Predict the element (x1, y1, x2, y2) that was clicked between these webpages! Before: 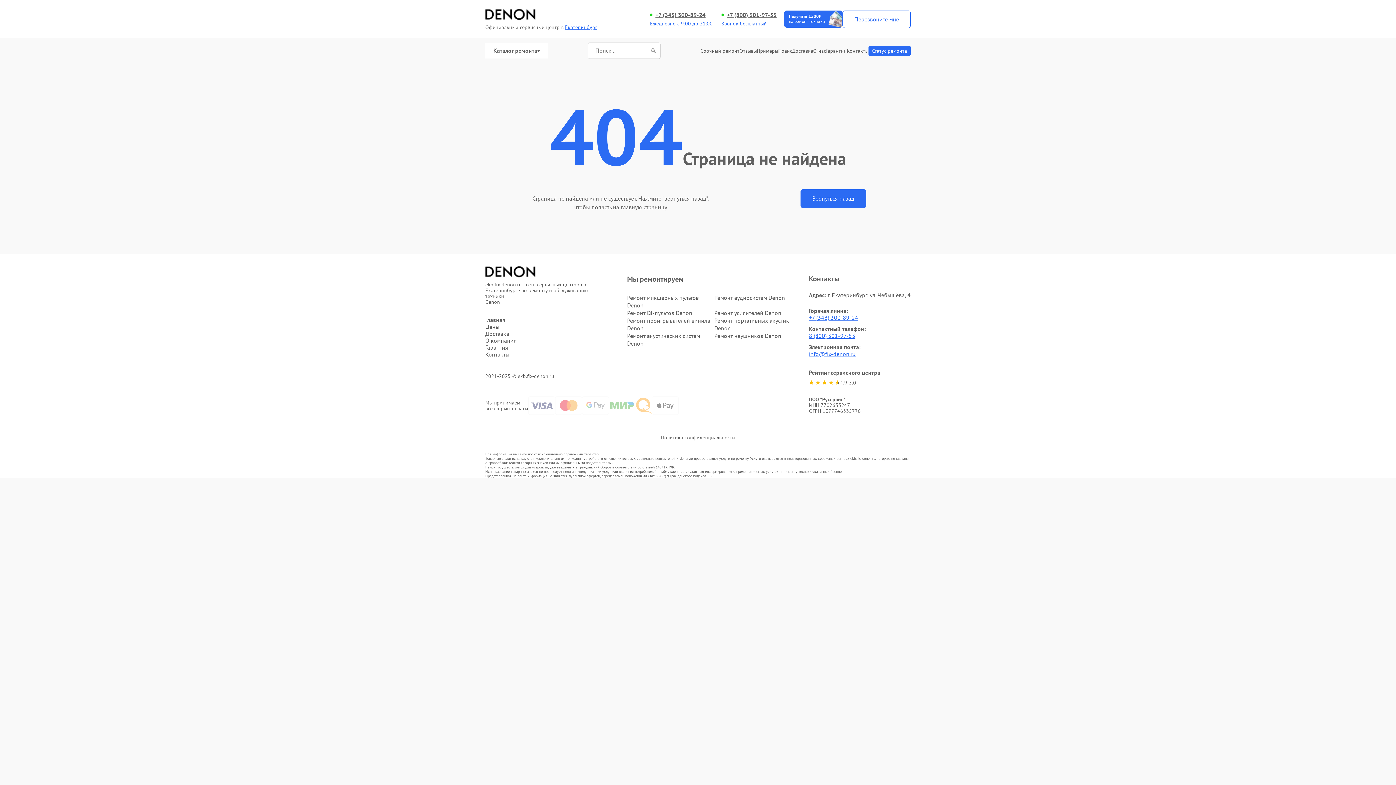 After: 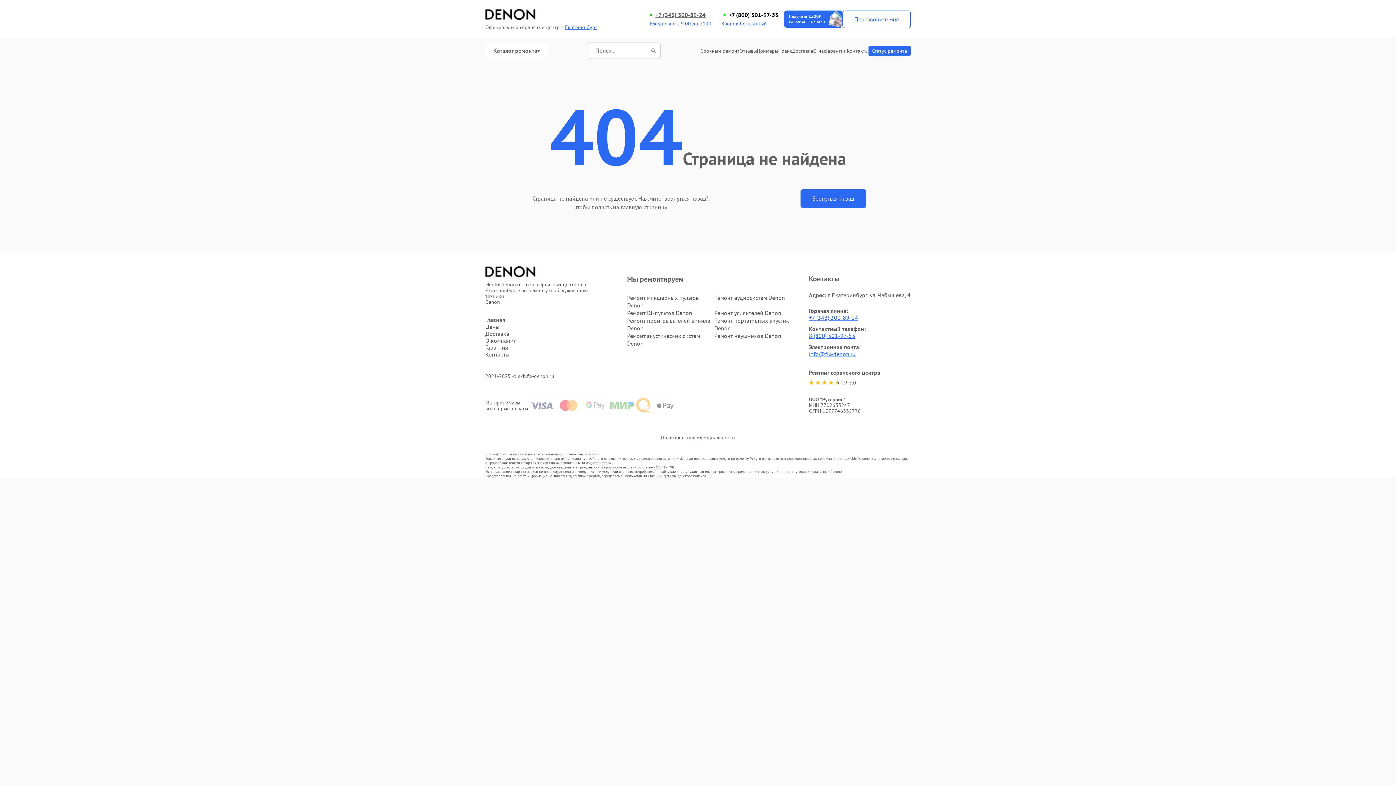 Action: bbox: (721, 11, 784, 18) label: +7 (800) 301-97-53